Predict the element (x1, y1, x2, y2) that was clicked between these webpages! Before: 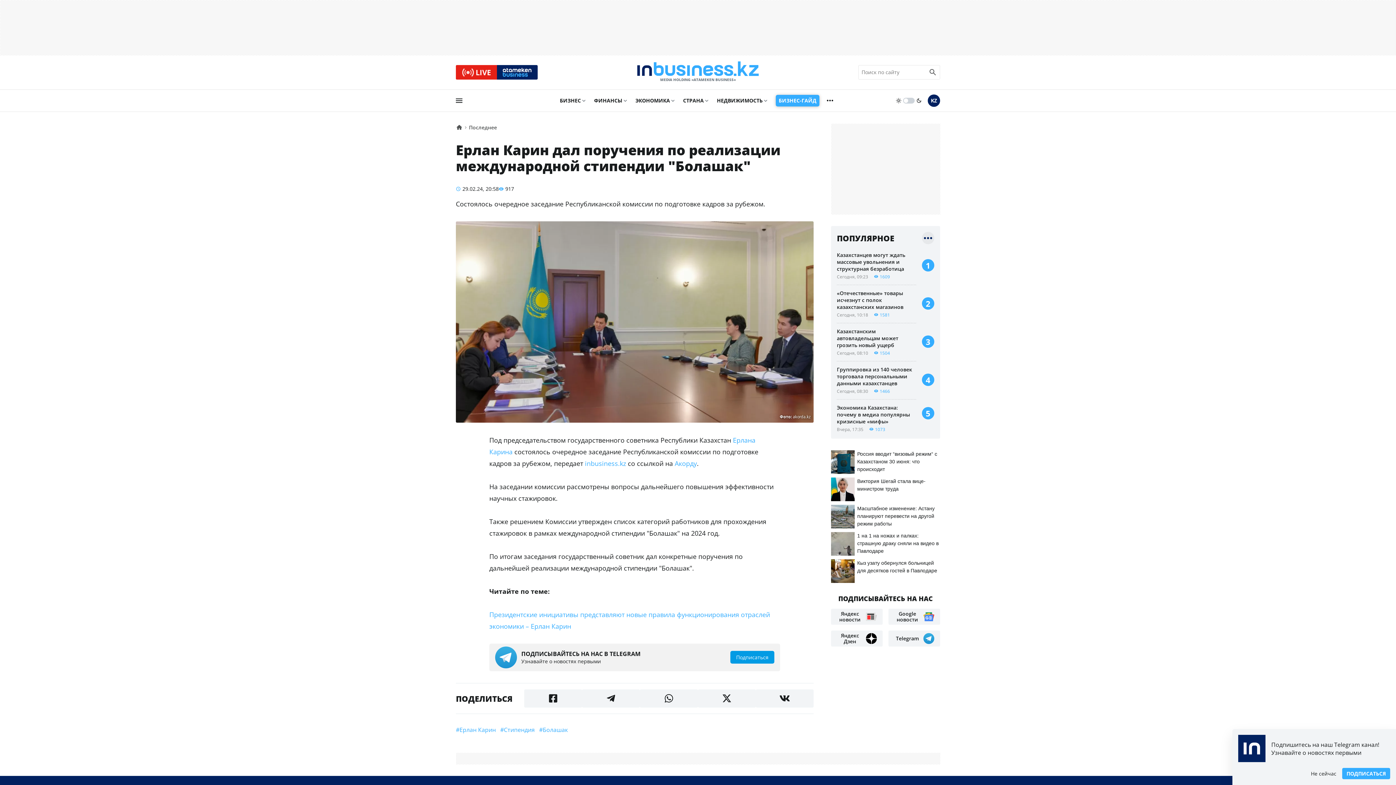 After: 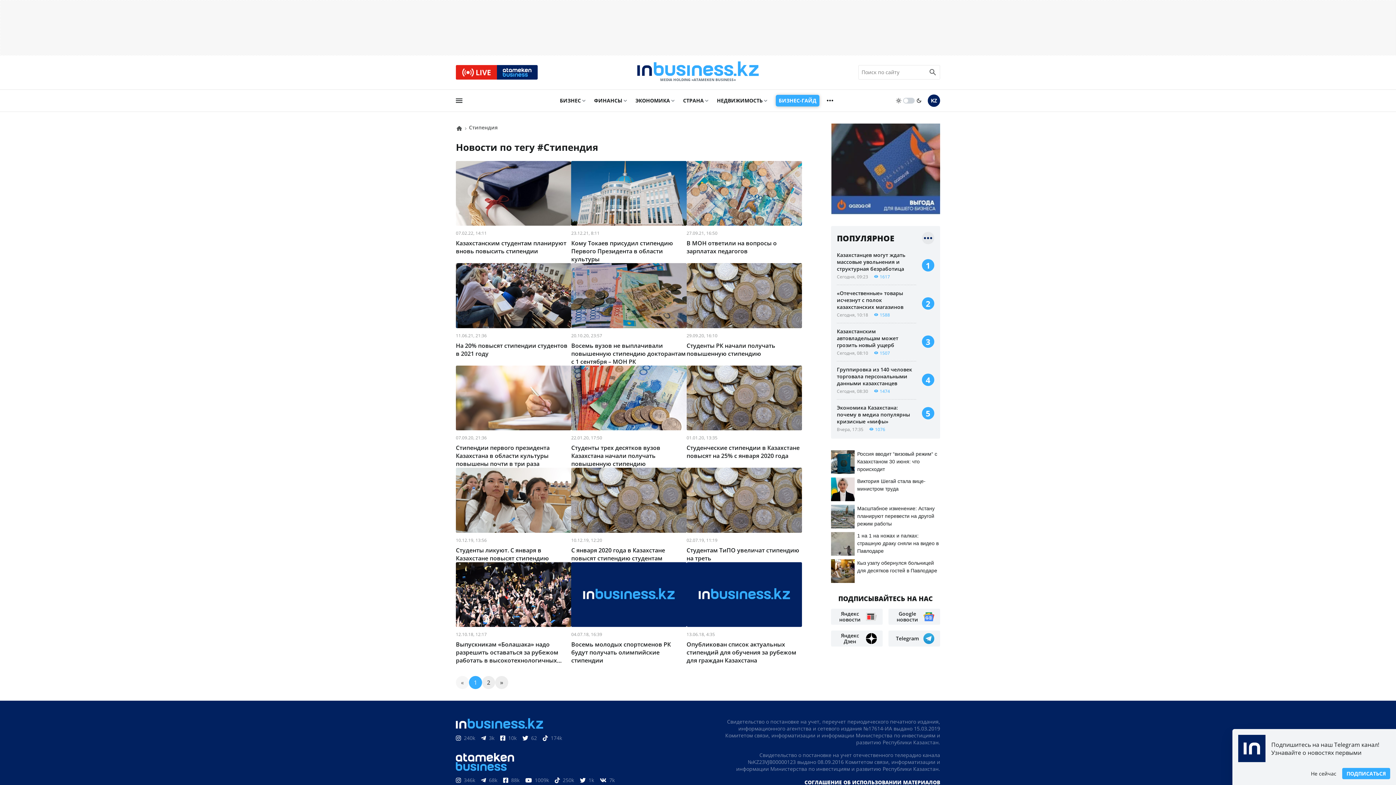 Action: label: #Стипендия bbox: (500, 726, 534, 734)